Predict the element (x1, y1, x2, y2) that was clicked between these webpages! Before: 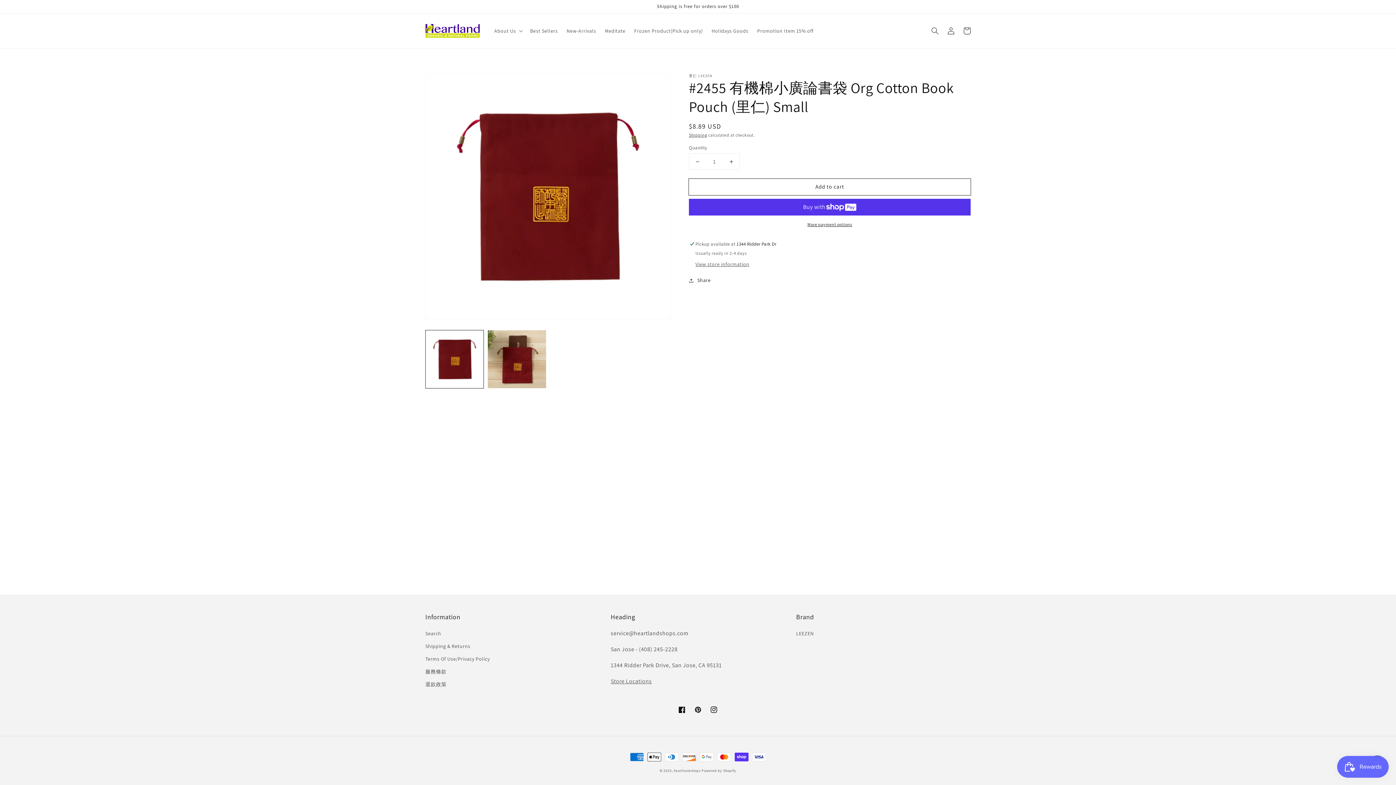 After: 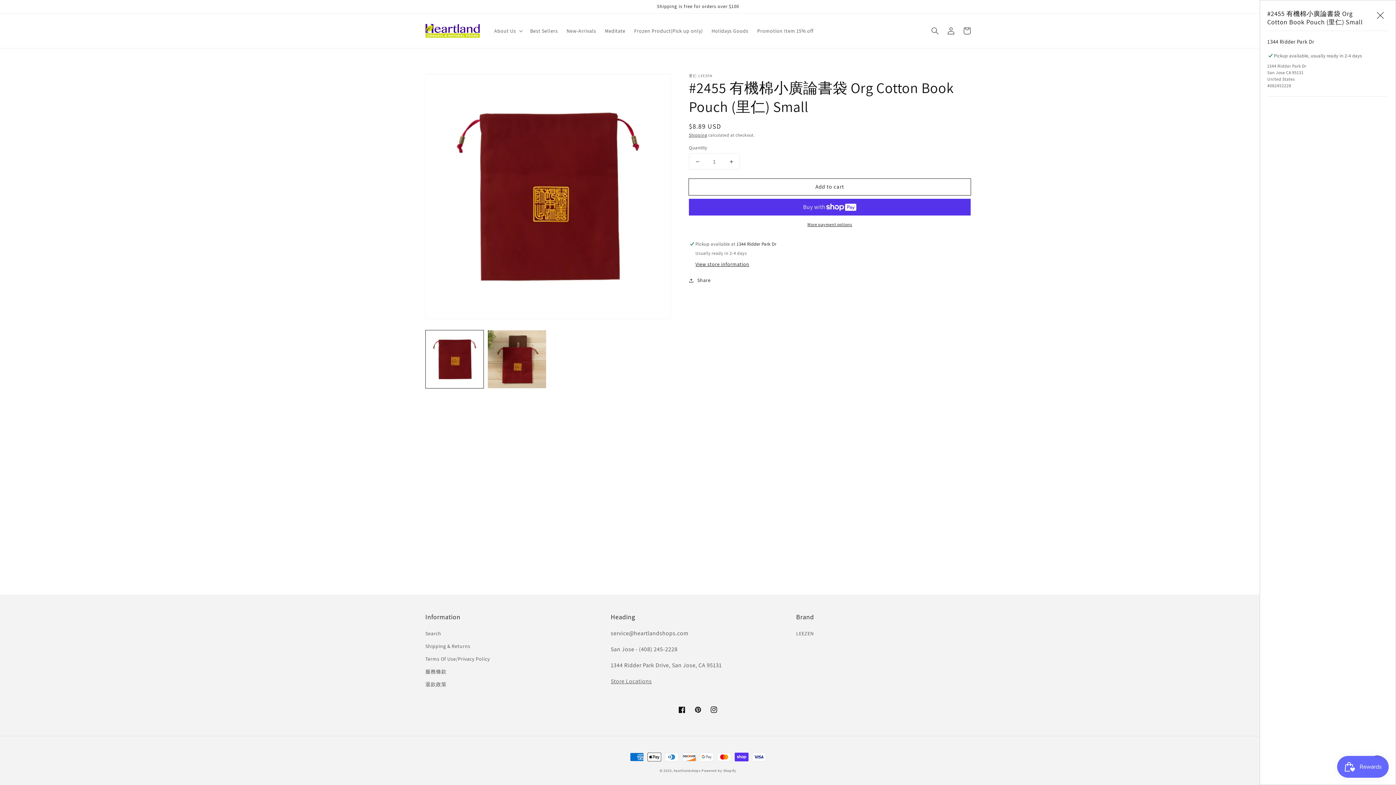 Action: label: View store information bbox: (695, 261, 749, 268)